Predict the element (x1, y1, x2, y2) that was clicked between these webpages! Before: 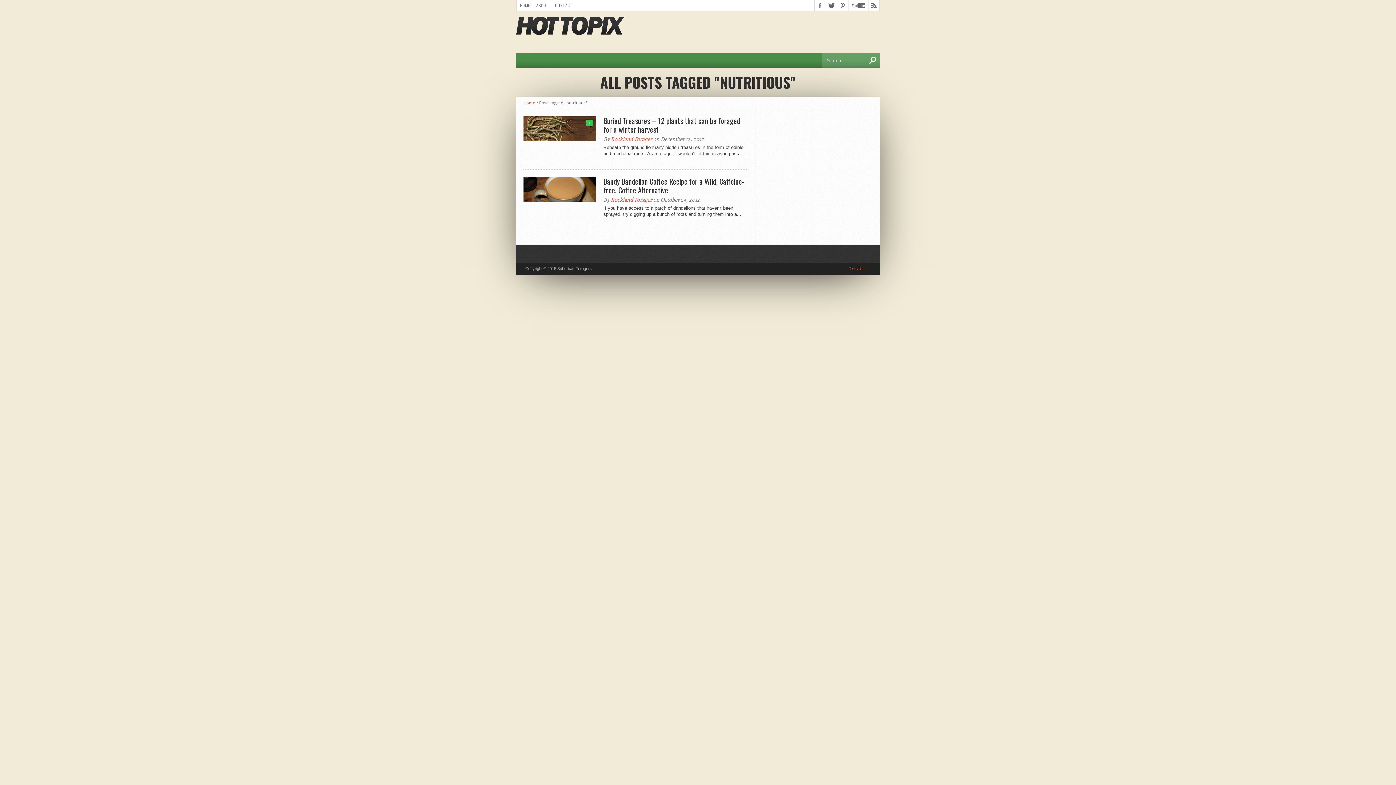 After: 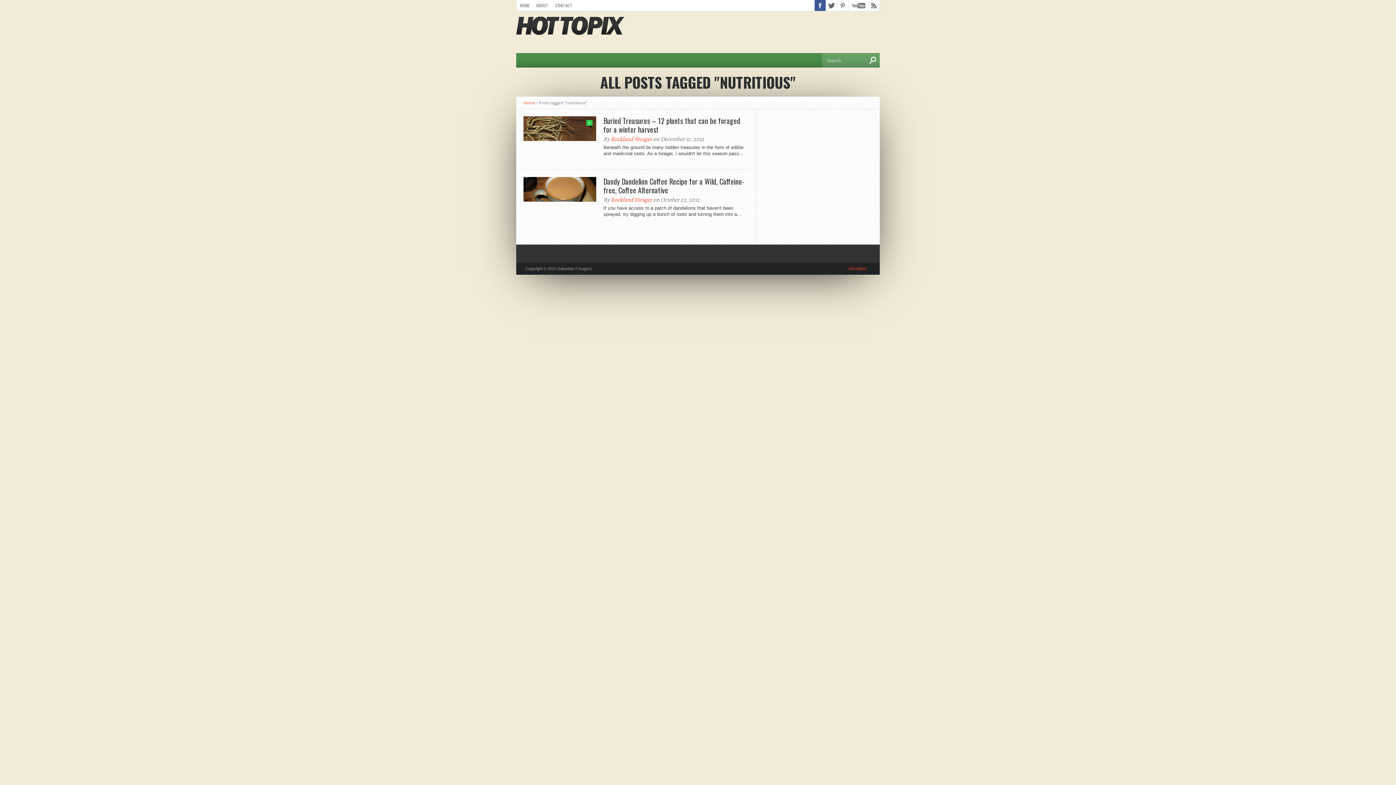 Action: bbox: (814, 0, 825, 10)